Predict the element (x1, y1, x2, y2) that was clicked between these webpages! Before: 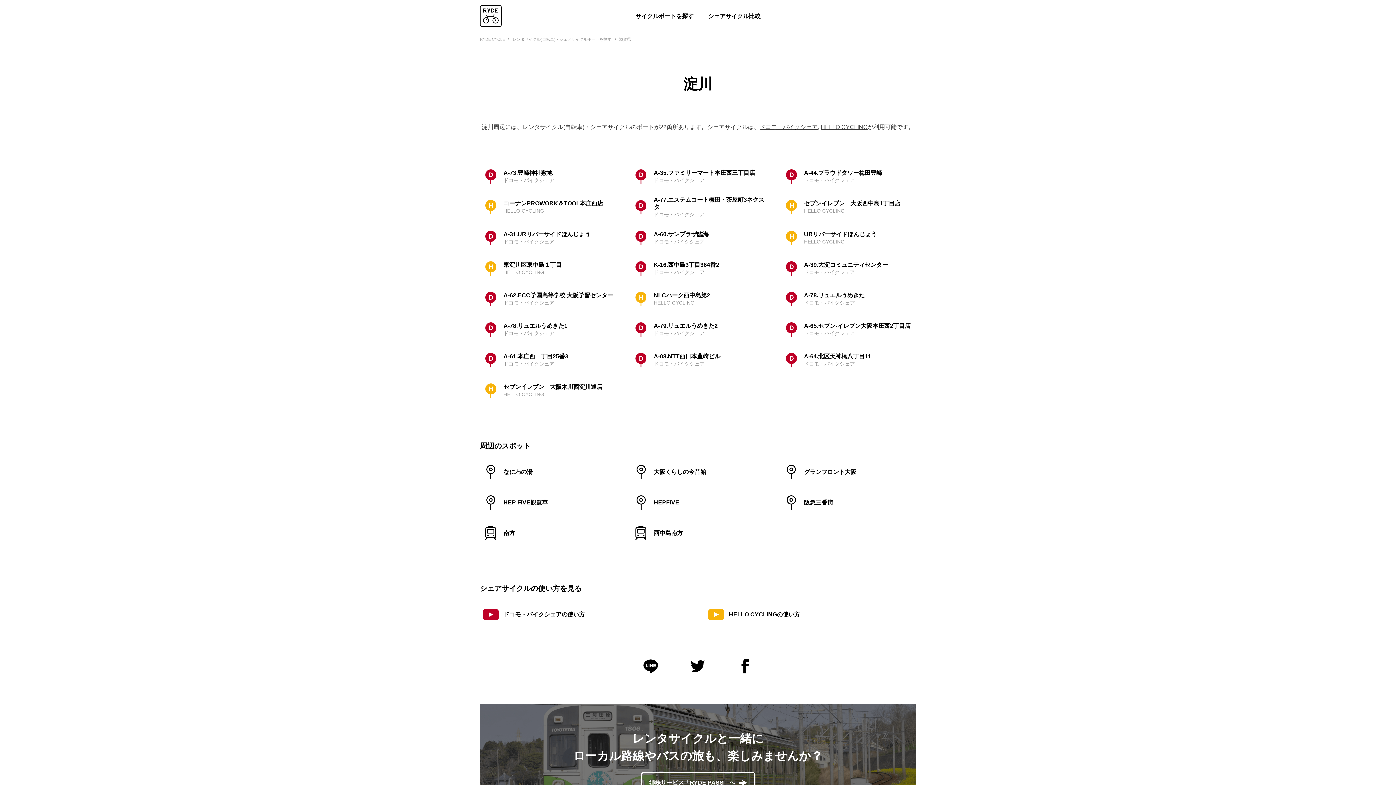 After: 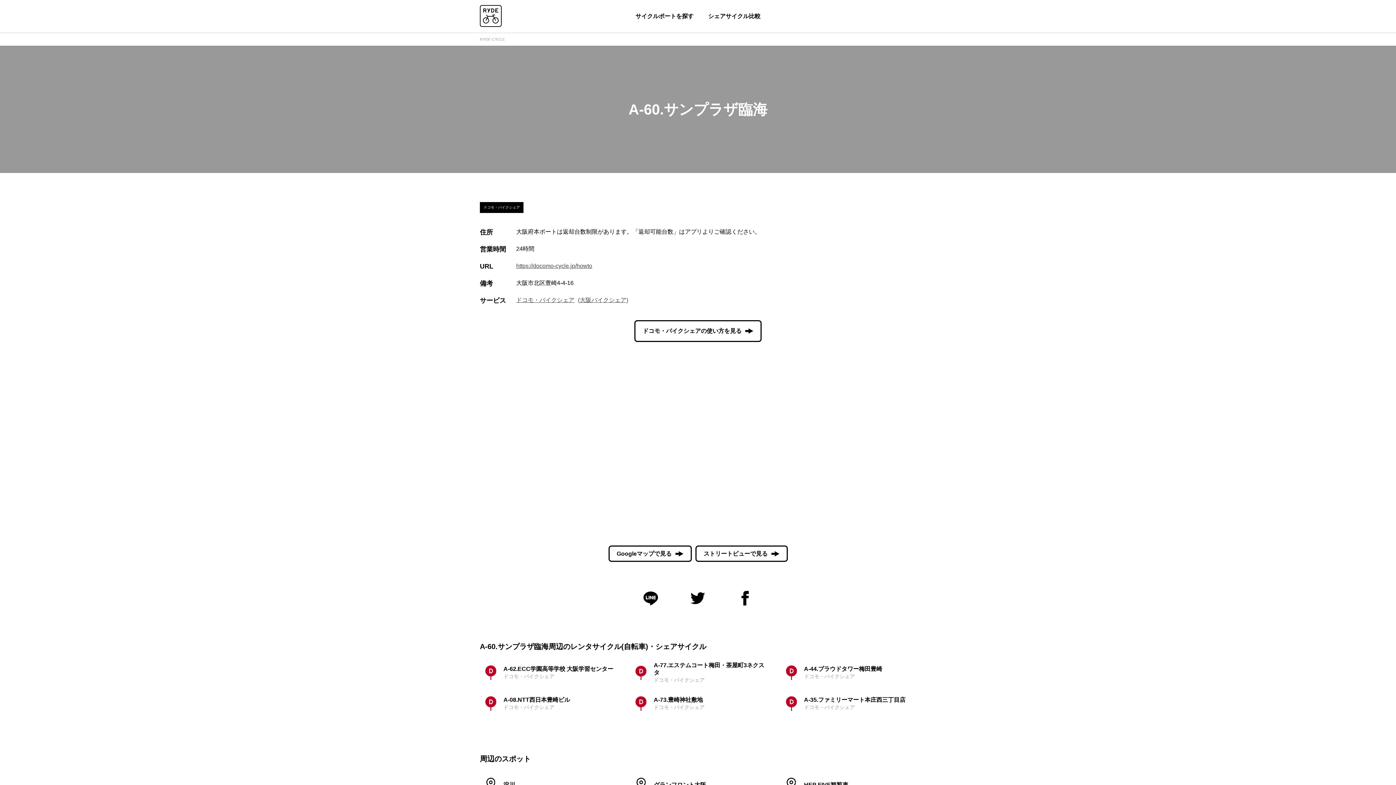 Action: bbox: (630, 227, 766, 249) label: A-60.サンプラザ臨海
ドコモ・バイクシェア